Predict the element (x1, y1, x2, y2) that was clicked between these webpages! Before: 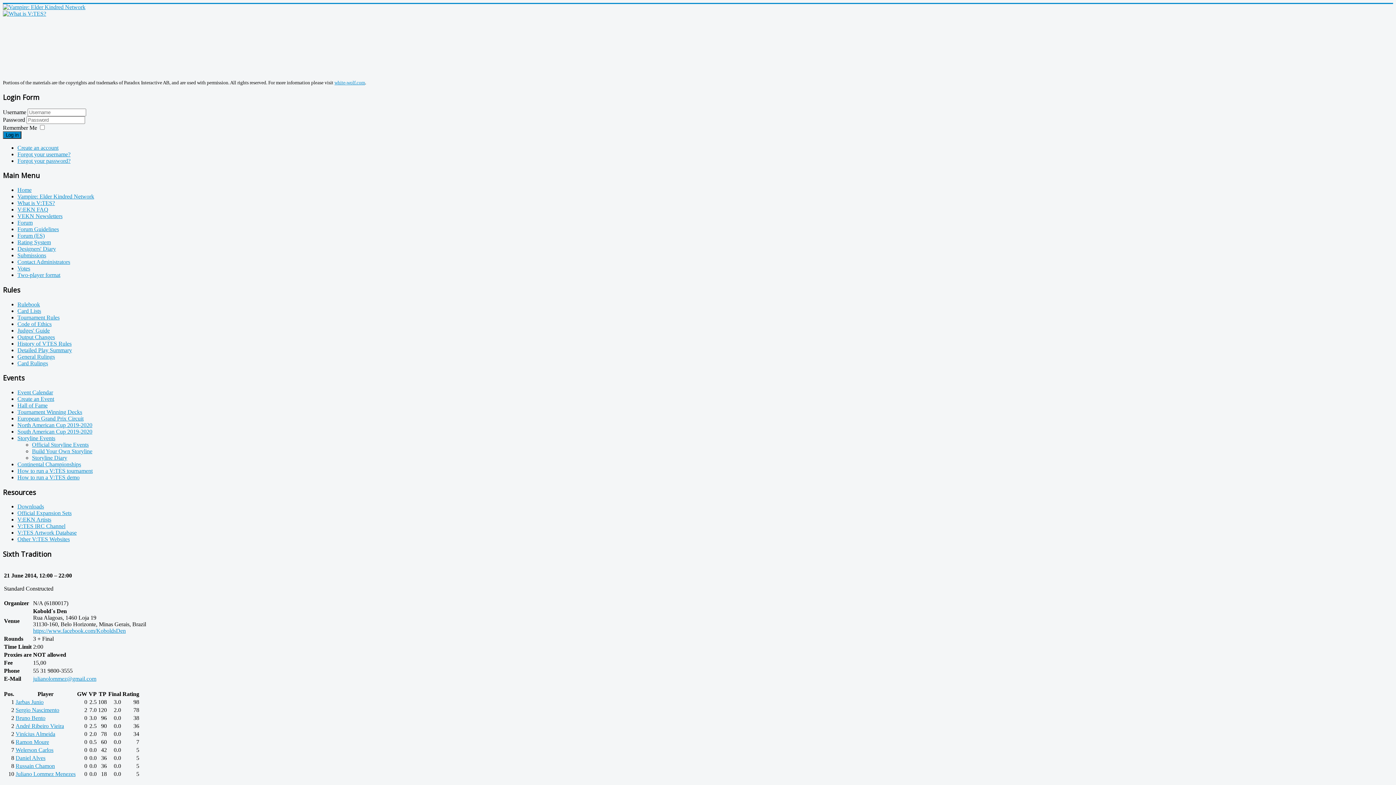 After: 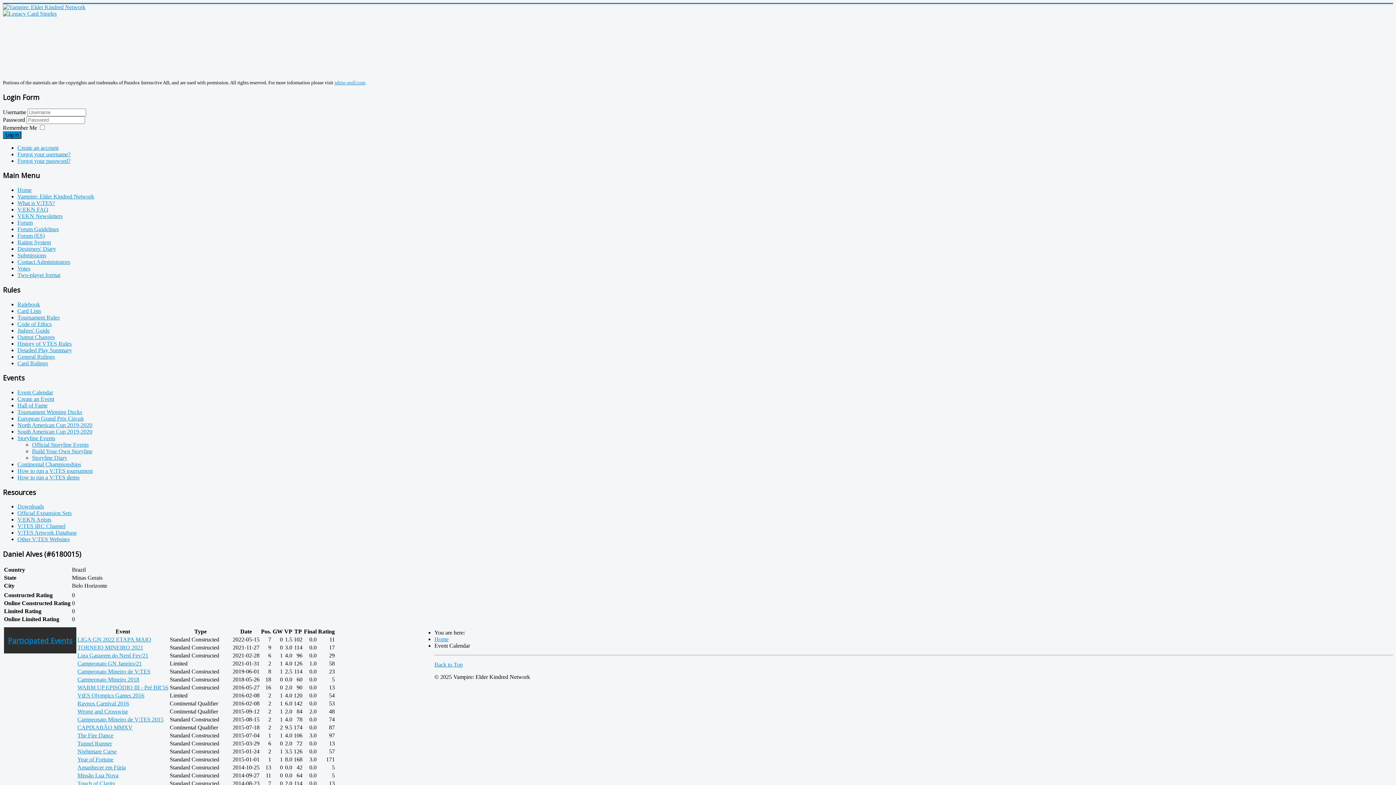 Action: bbox: (15, 755, 45, 761) label: Daniel Alves